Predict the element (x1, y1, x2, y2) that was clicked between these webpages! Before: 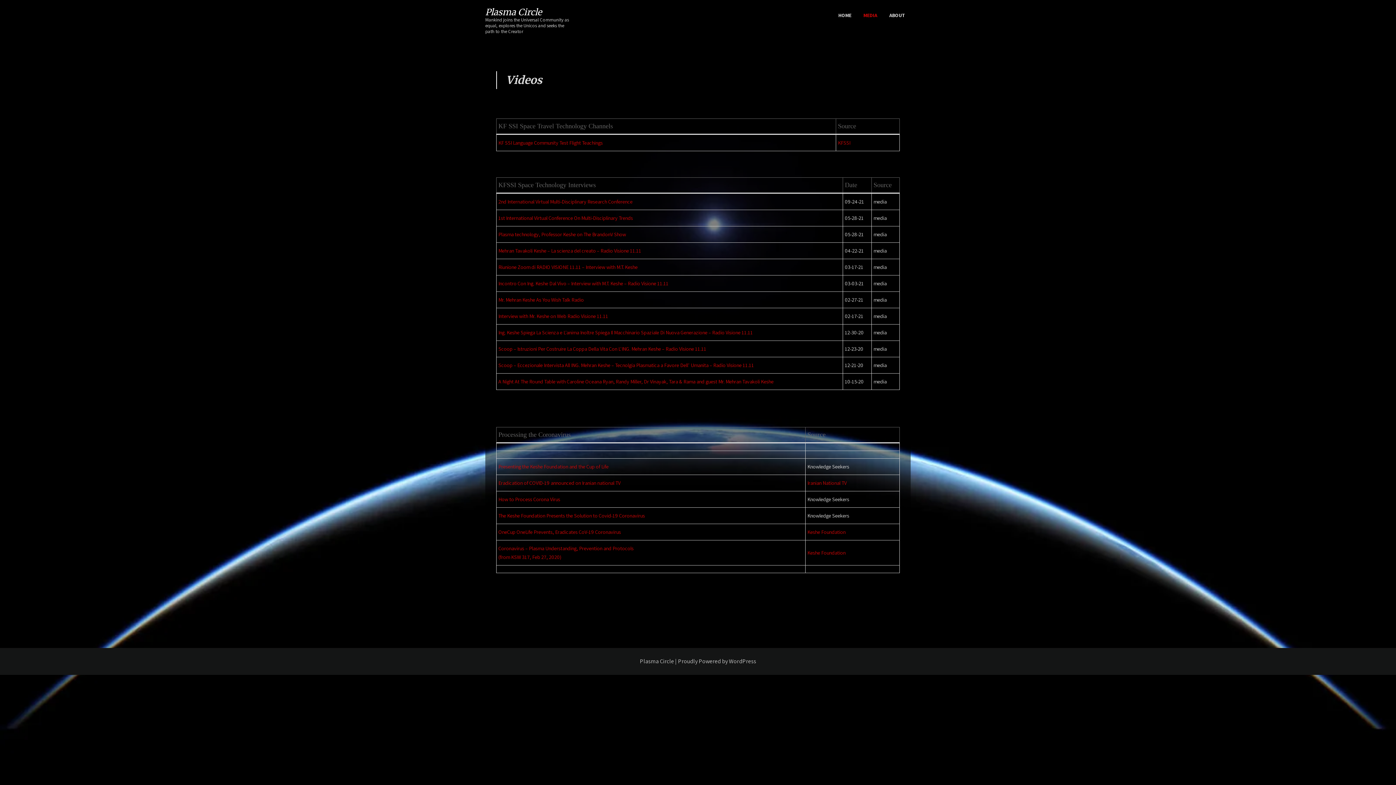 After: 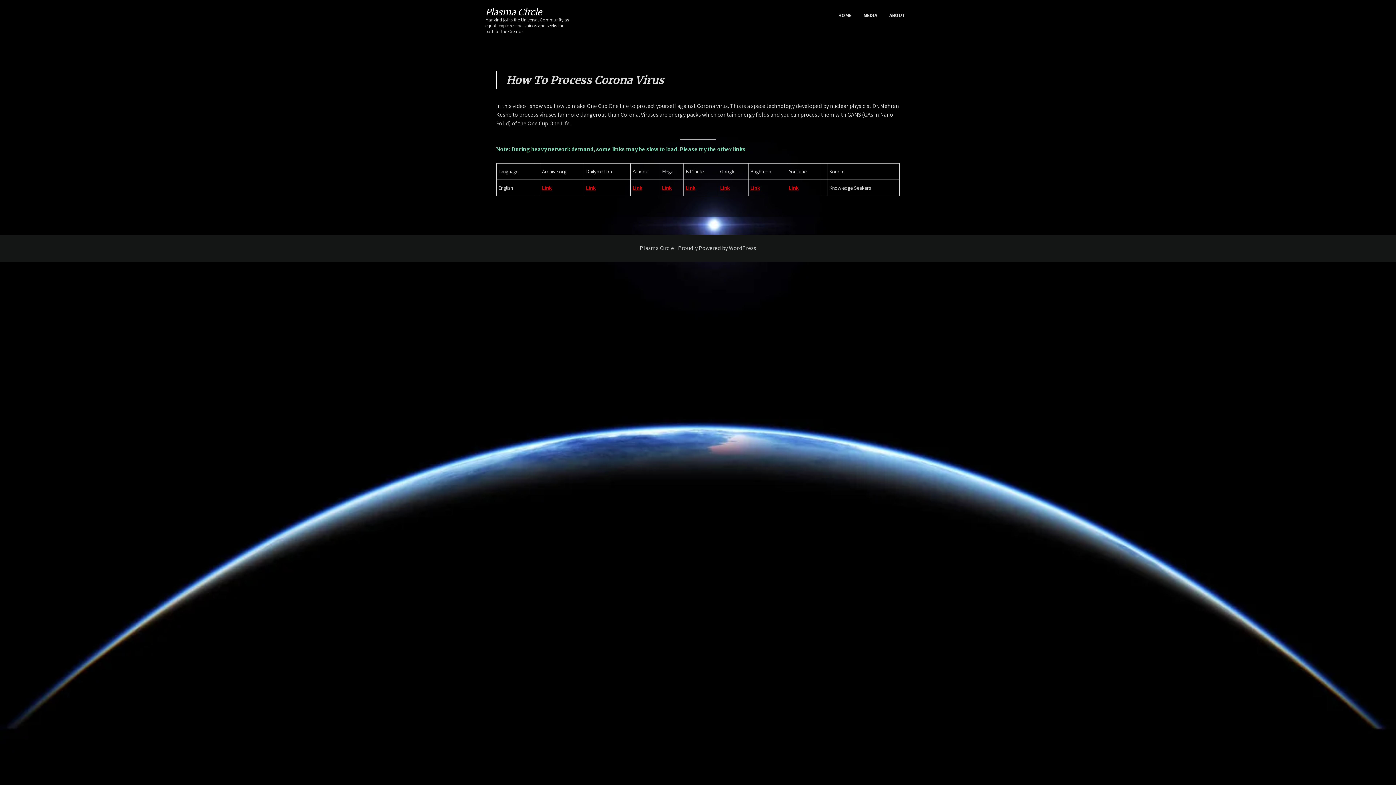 Action: bbox: (498, 496, 560, 502) label: How to Process Corona Virus